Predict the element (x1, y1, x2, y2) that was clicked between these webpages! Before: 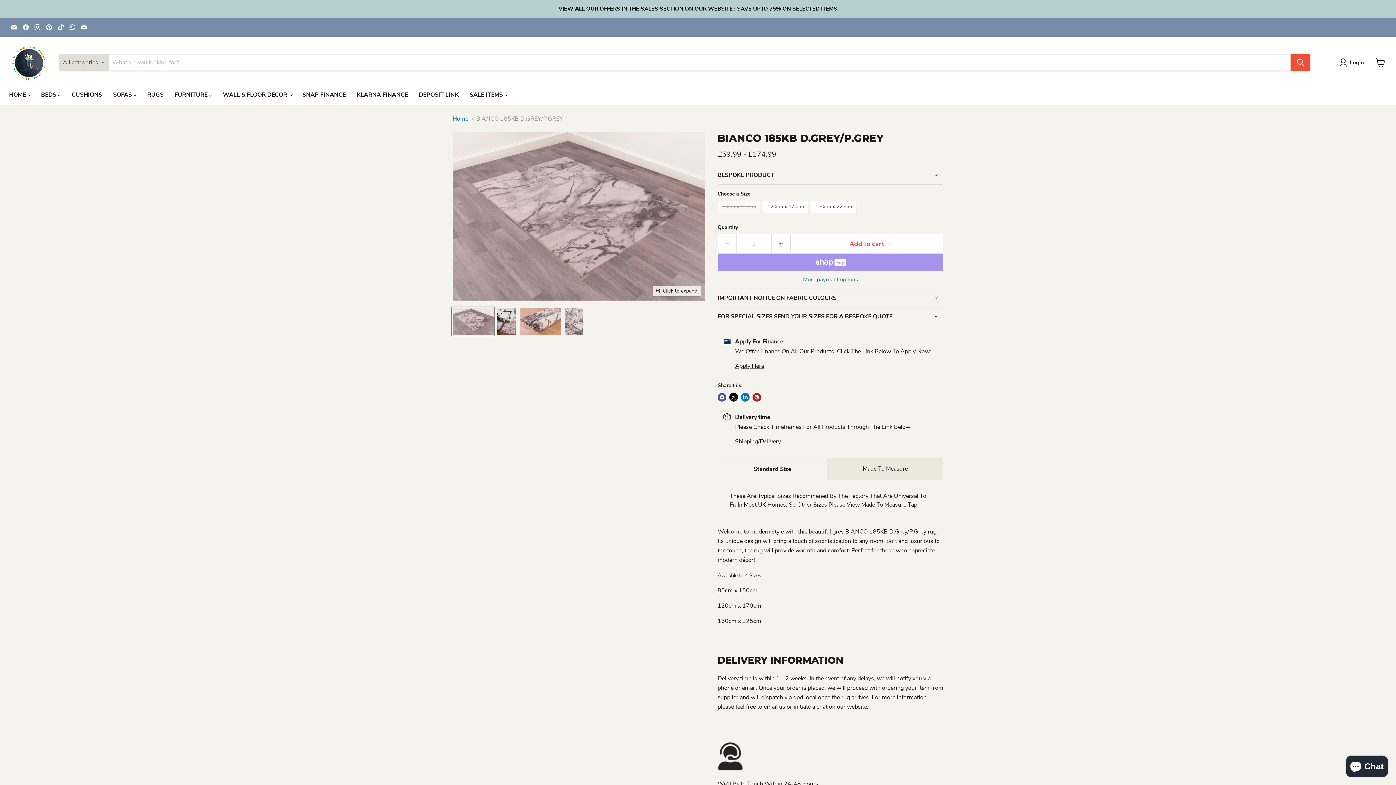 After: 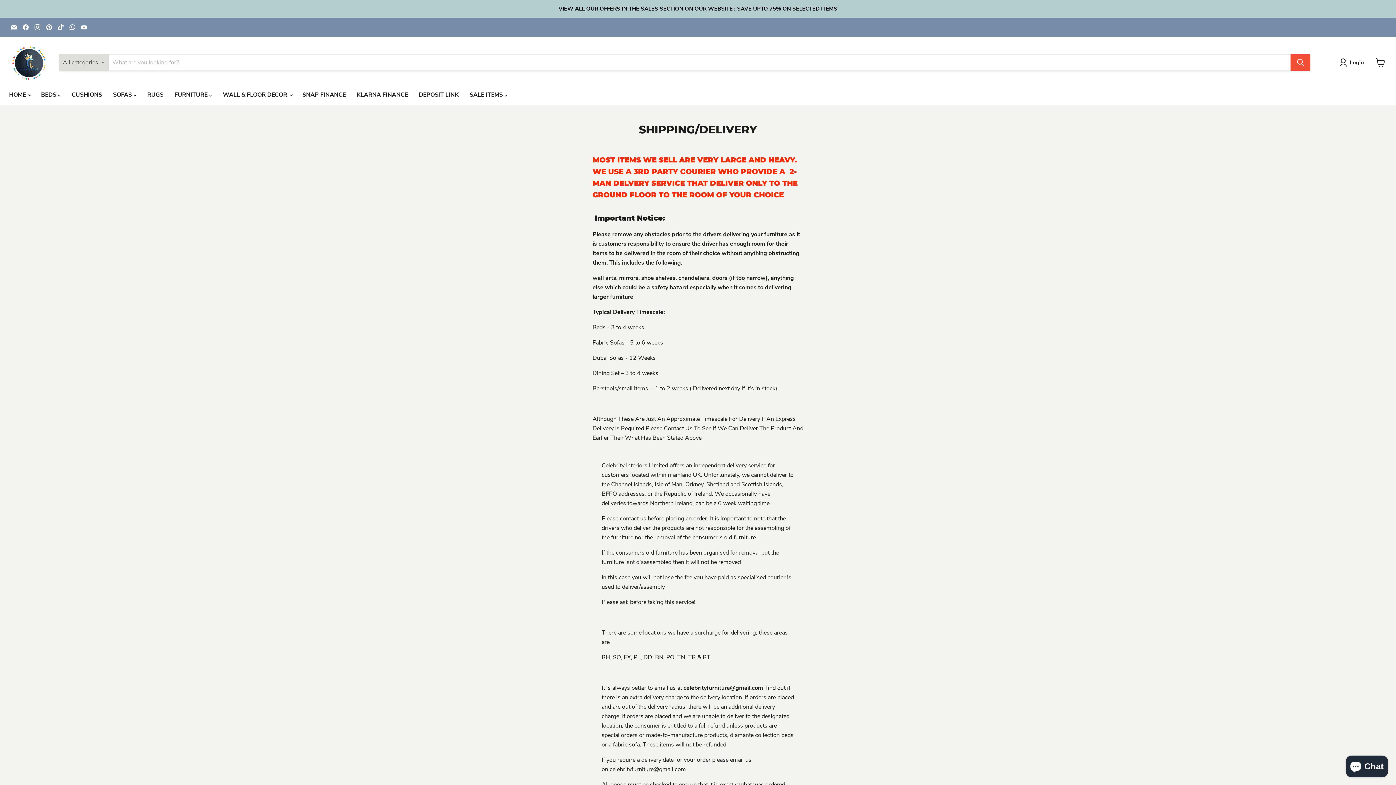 Action: label: Shipping/Delivery bbox: (735, 437, 781, 445)